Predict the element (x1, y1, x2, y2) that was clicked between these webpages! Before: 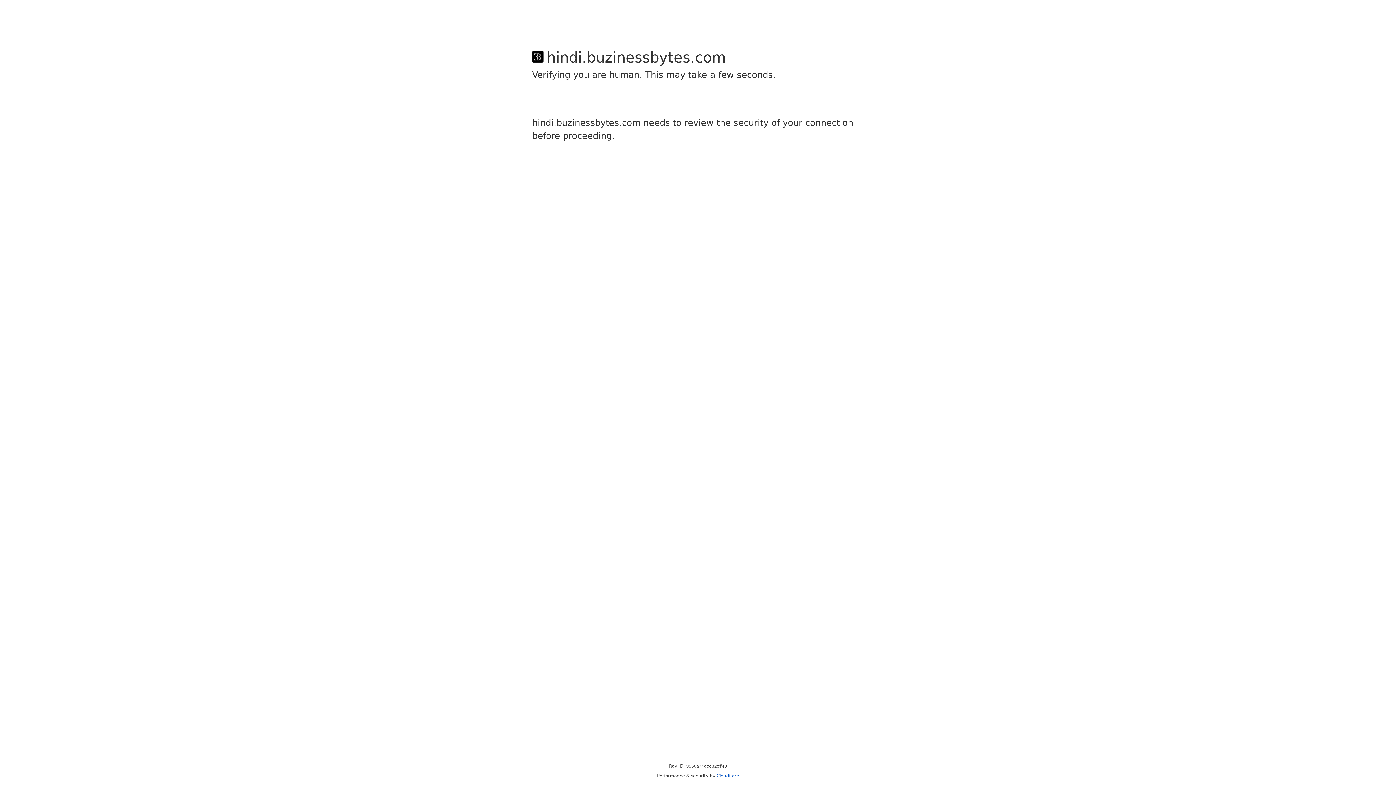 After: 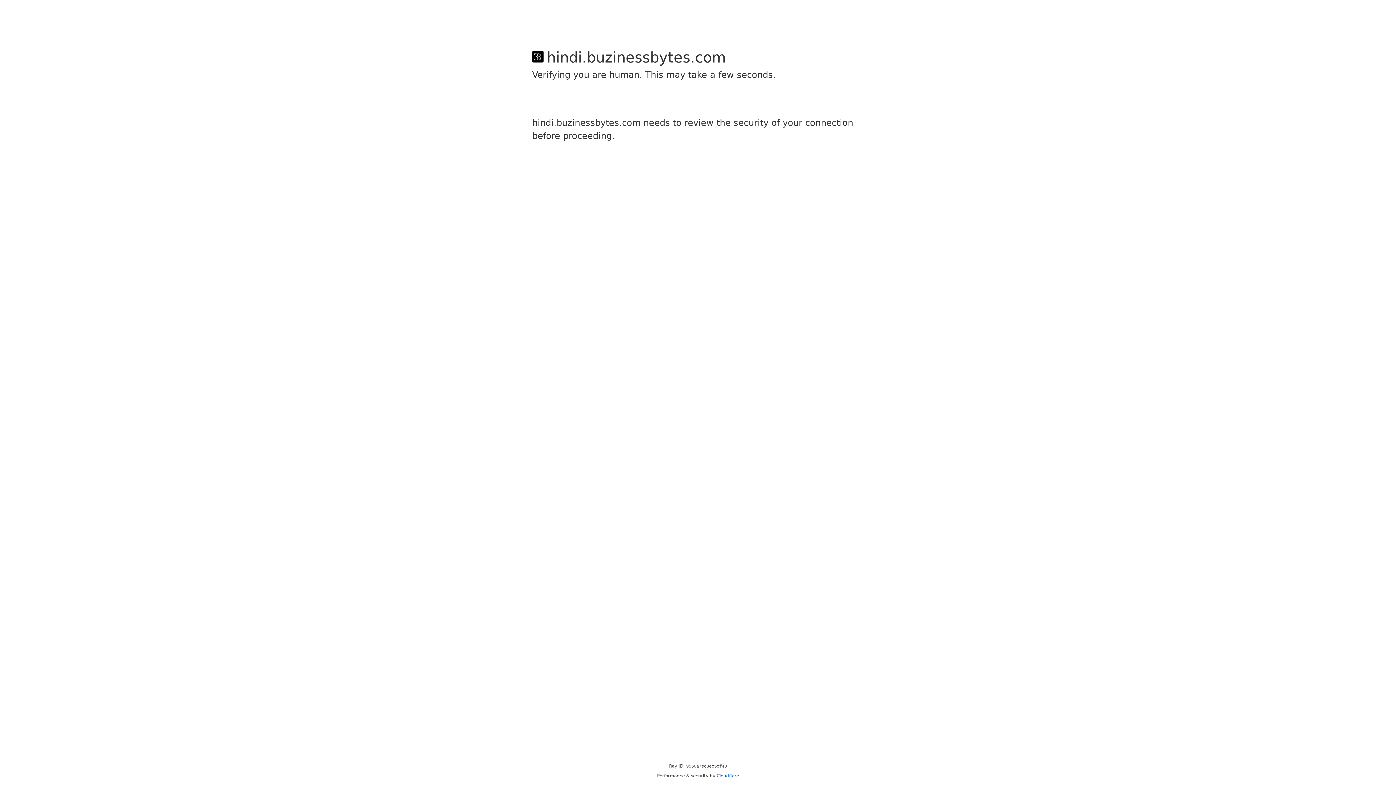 Action: bbox: (716, 773, 739, 778) label: Cloudflare